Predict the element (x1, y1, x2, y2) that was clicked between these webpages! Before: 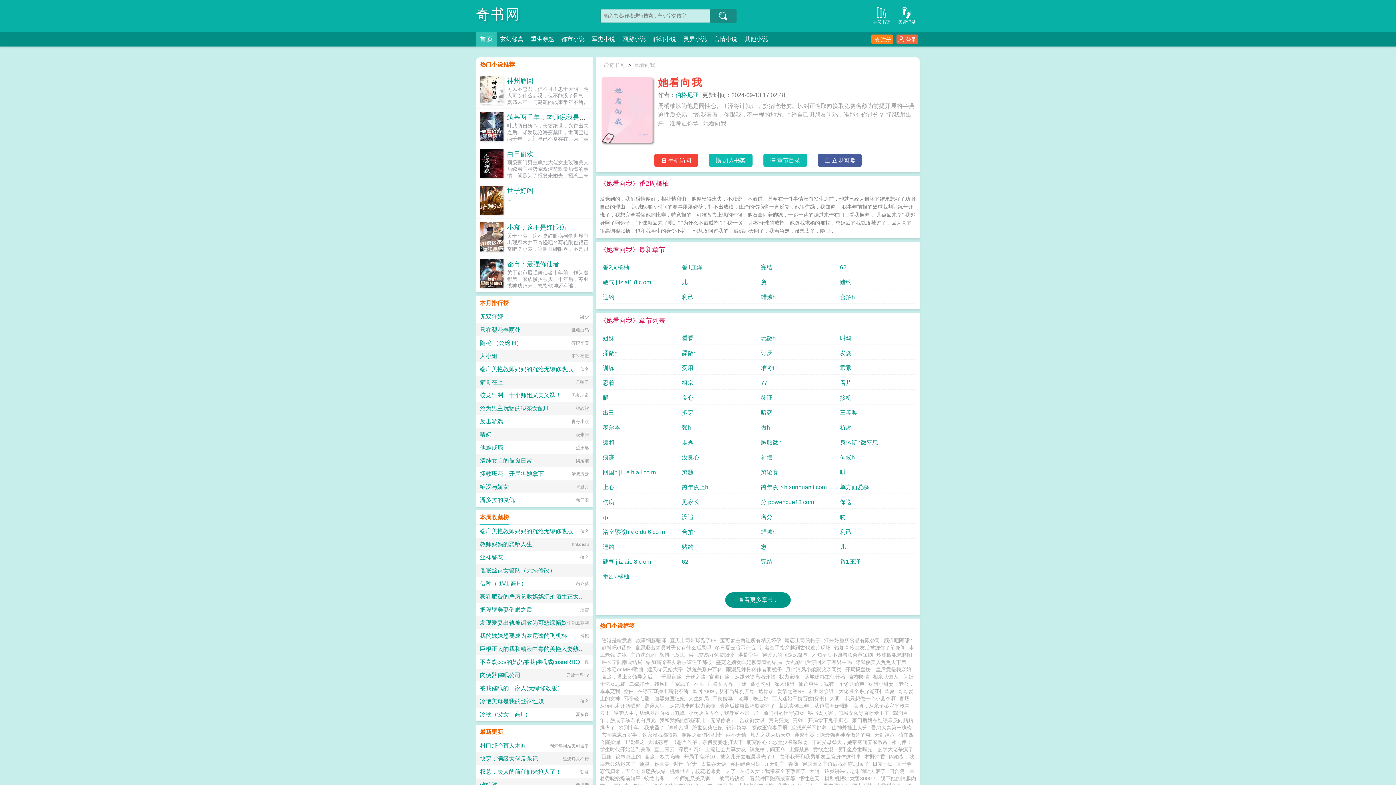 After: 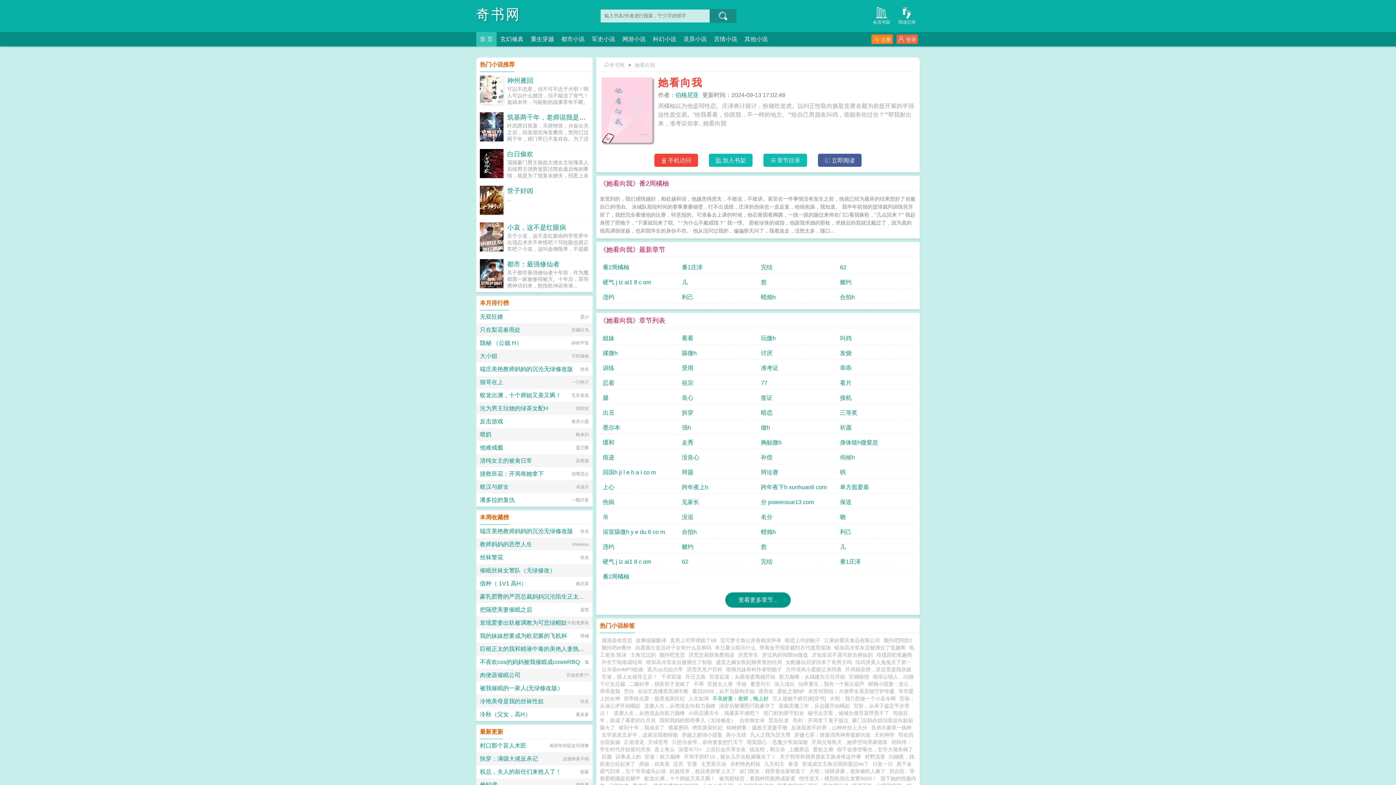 Action: label: 不良娇妻：老师，晚上好 bbox: (712, 696, 768, 701)